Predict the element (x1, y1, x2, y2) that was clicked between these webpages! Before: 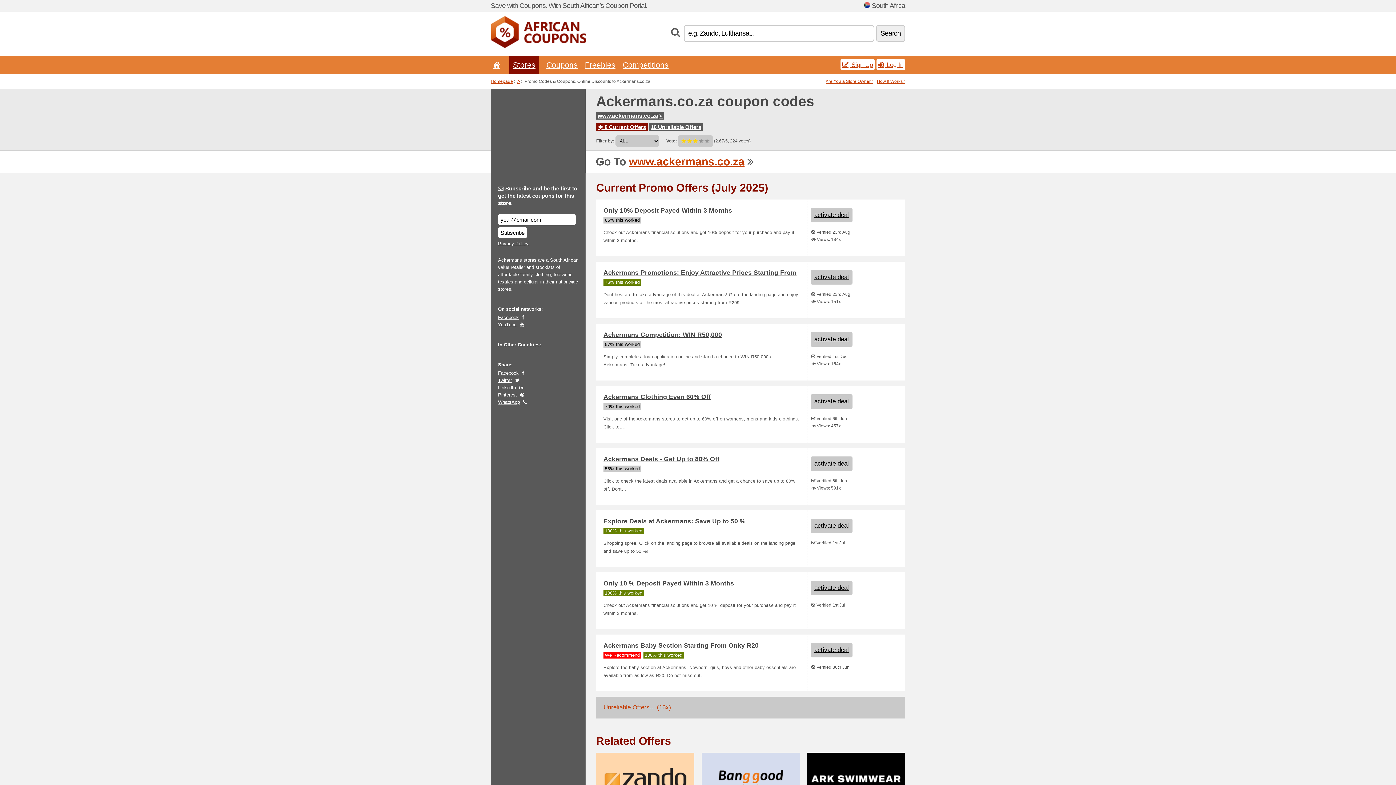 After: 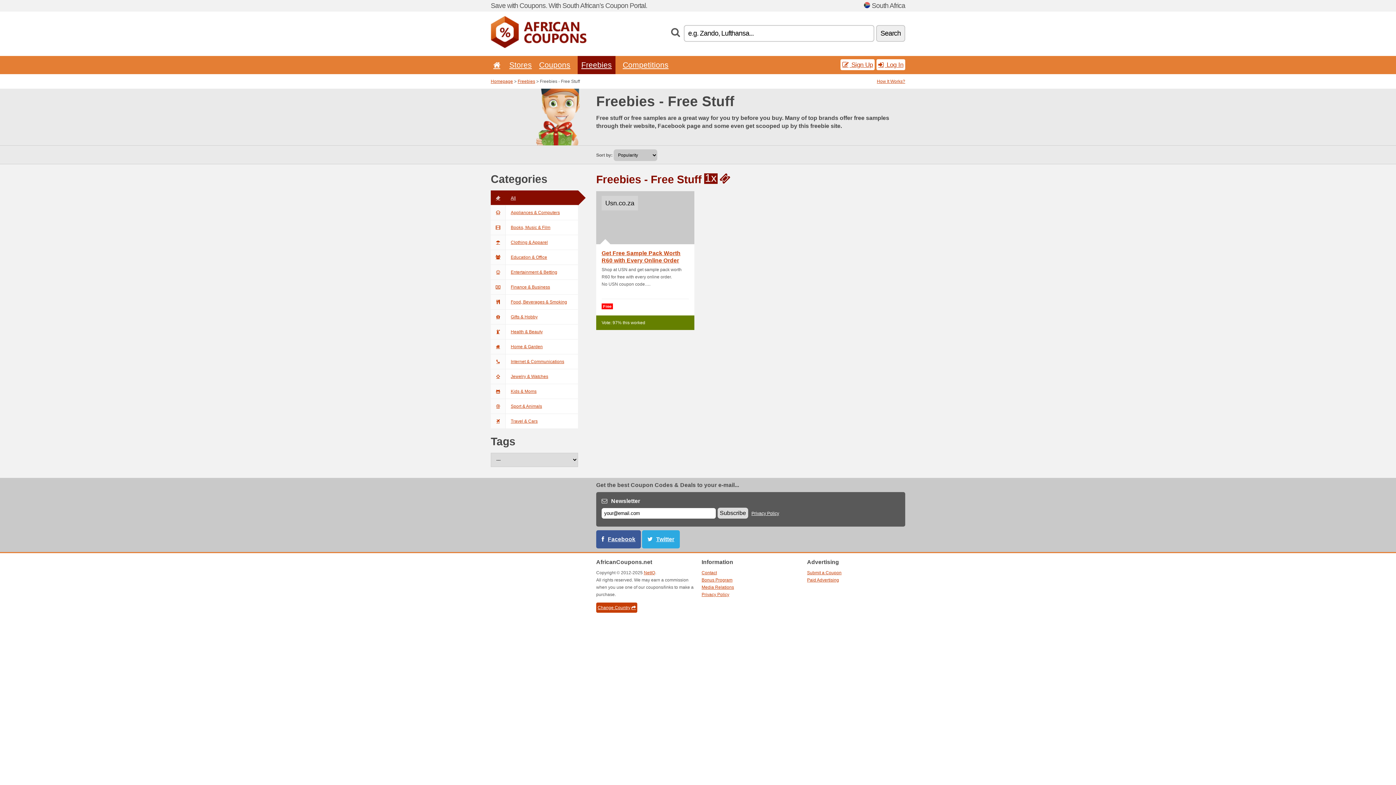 Action: label: Freebies bbox: (585, 60, 615, 69)